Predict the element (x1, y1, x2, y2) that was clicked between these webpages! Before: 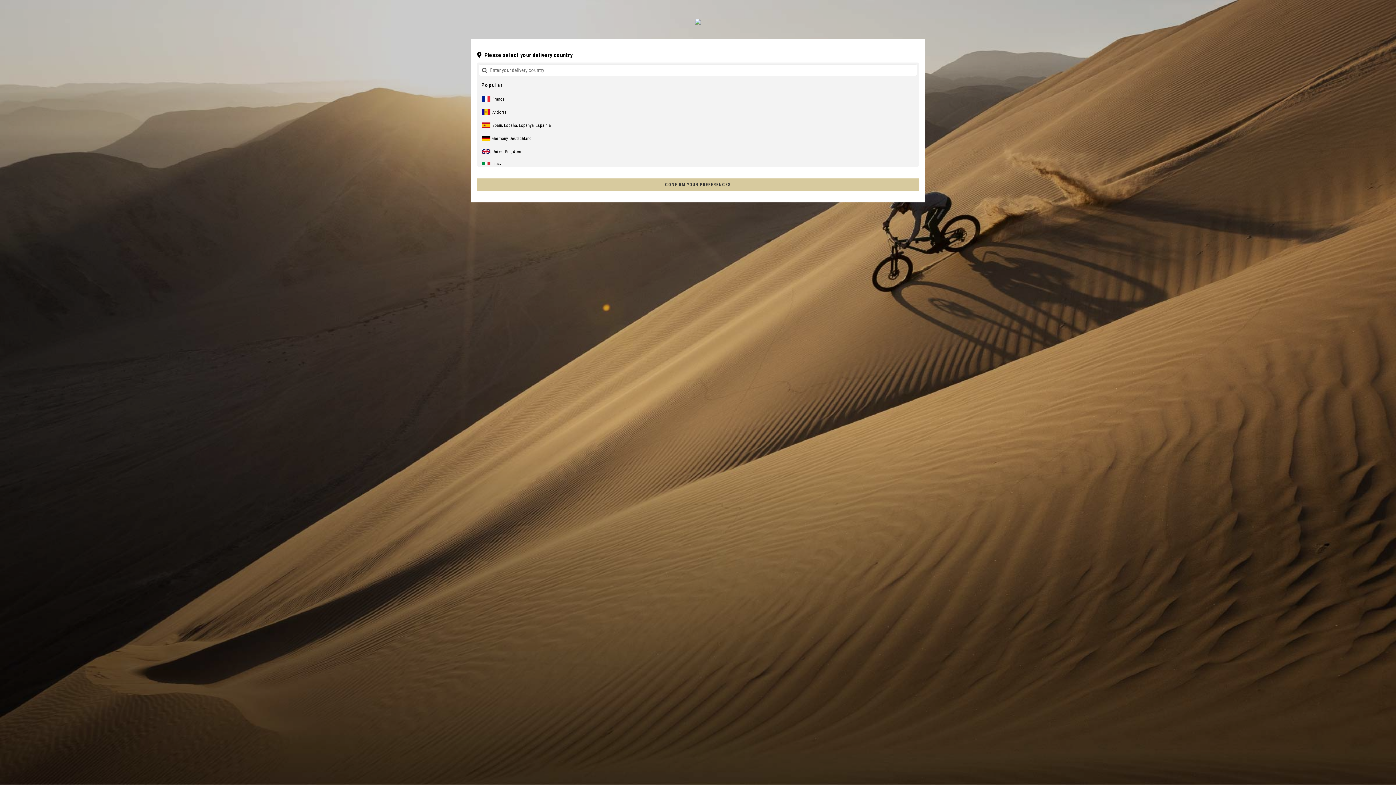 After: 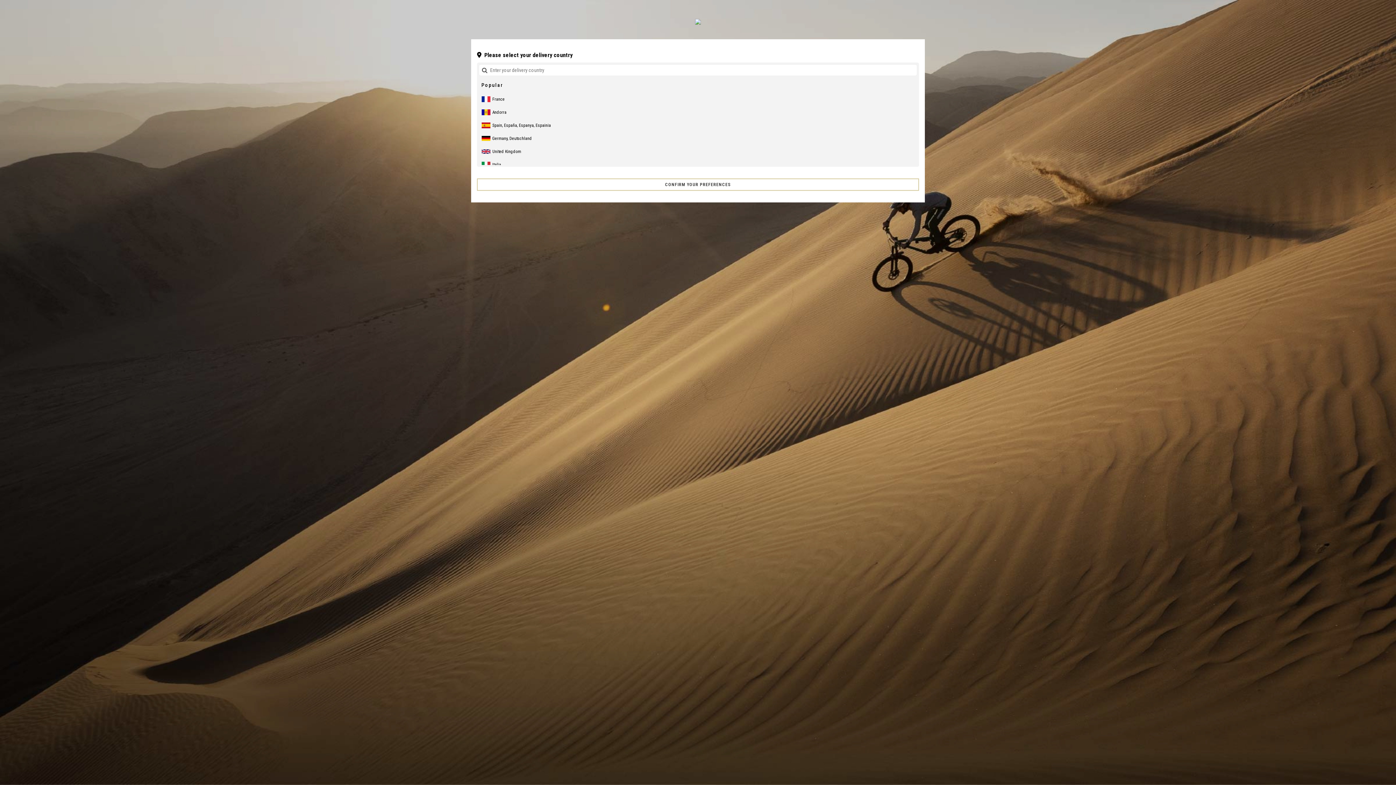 Action: bbox: (477, 178, 919, 190) label: CONFIRM YOUR PREFERENCES